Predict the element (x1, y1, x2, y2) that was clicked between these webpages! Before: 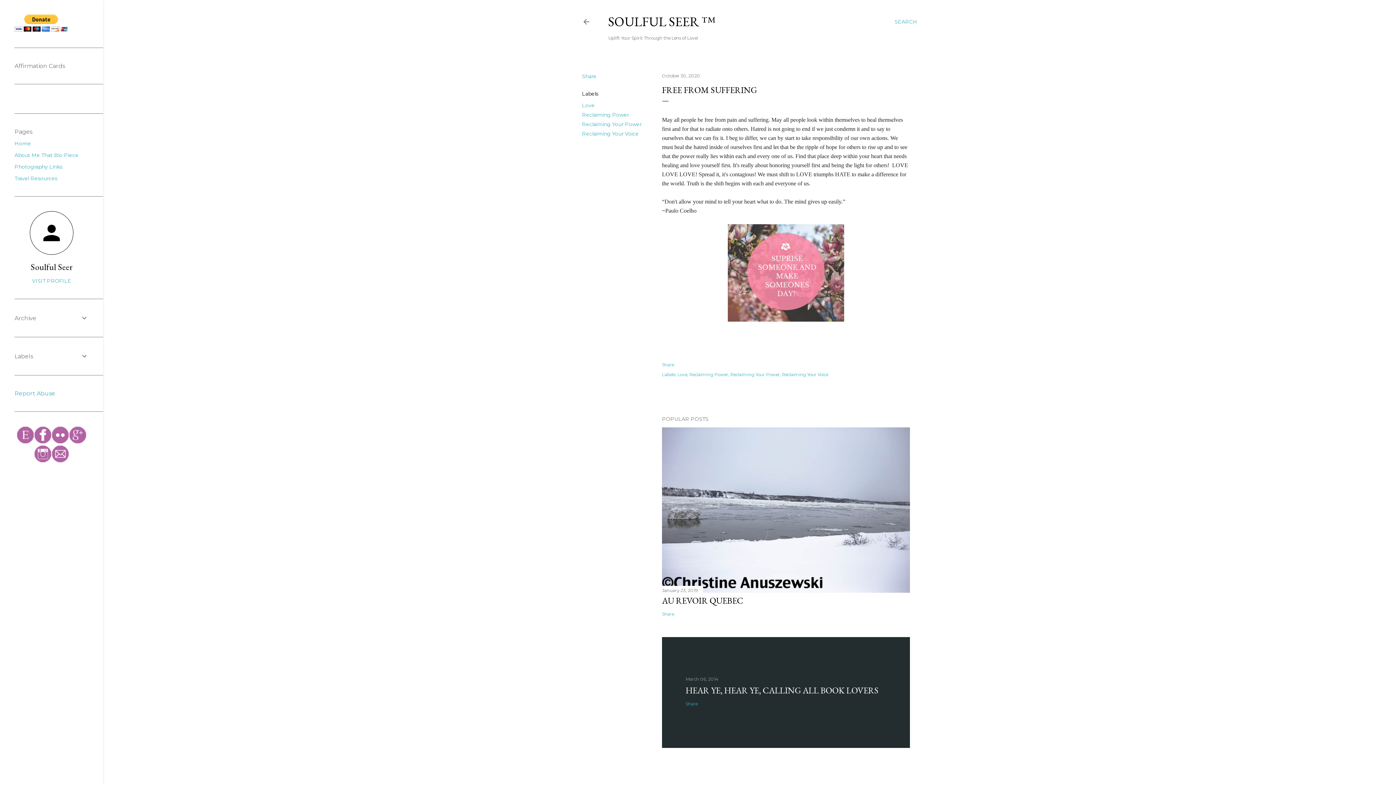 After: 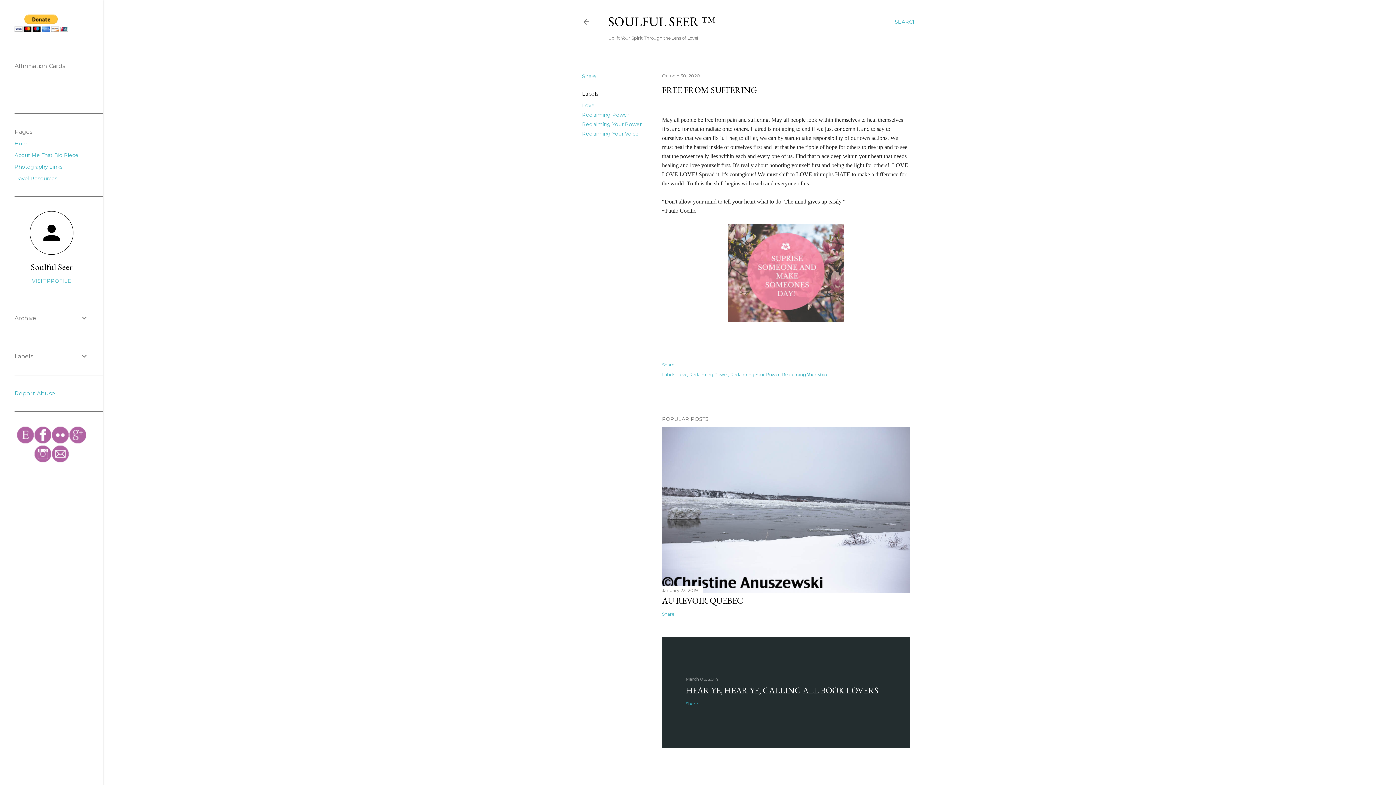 Action: label: Report Abuse bbox: (14, 390, 55, 397)